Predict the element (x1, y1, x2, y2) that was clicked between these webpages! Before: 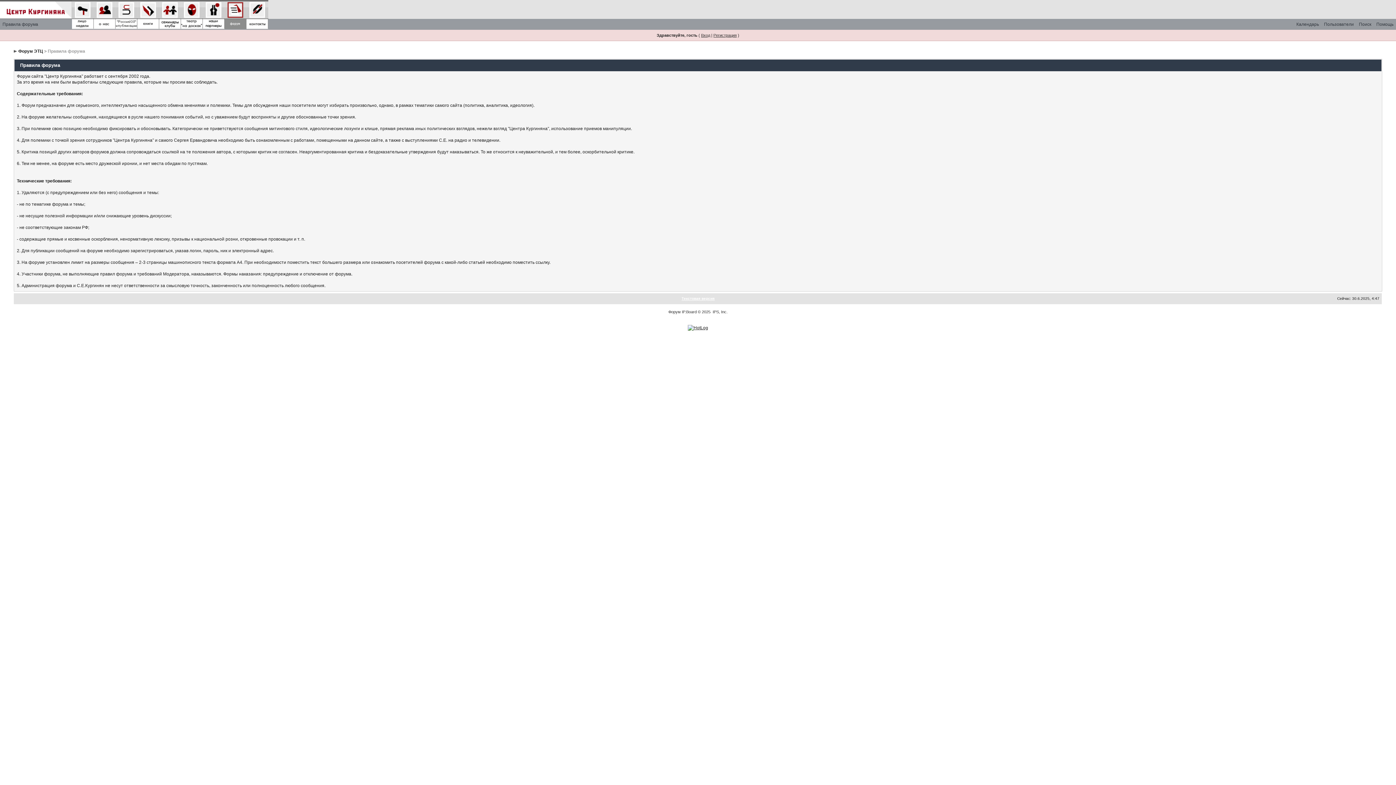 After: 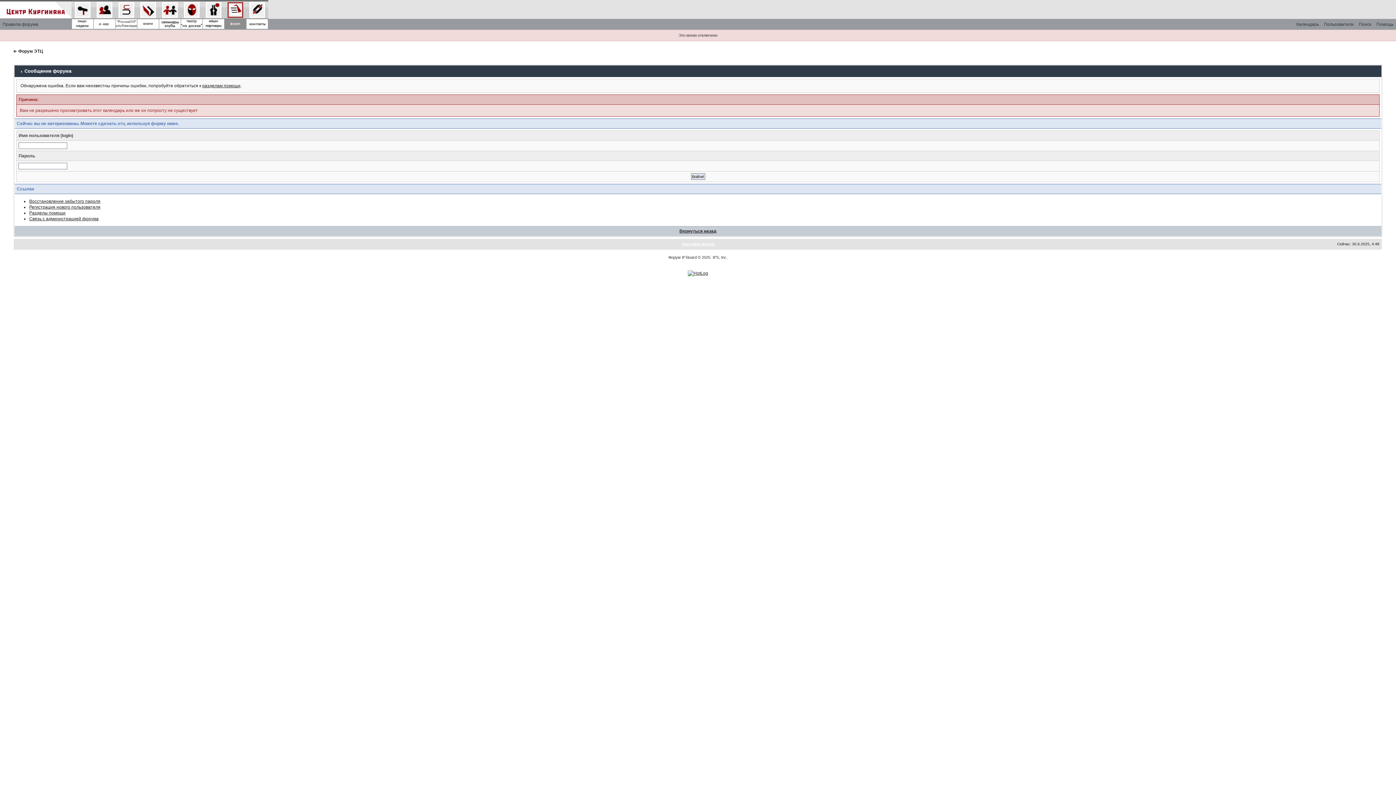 Action: label: Календарь bbox: (1294, 18, 1321, 29)